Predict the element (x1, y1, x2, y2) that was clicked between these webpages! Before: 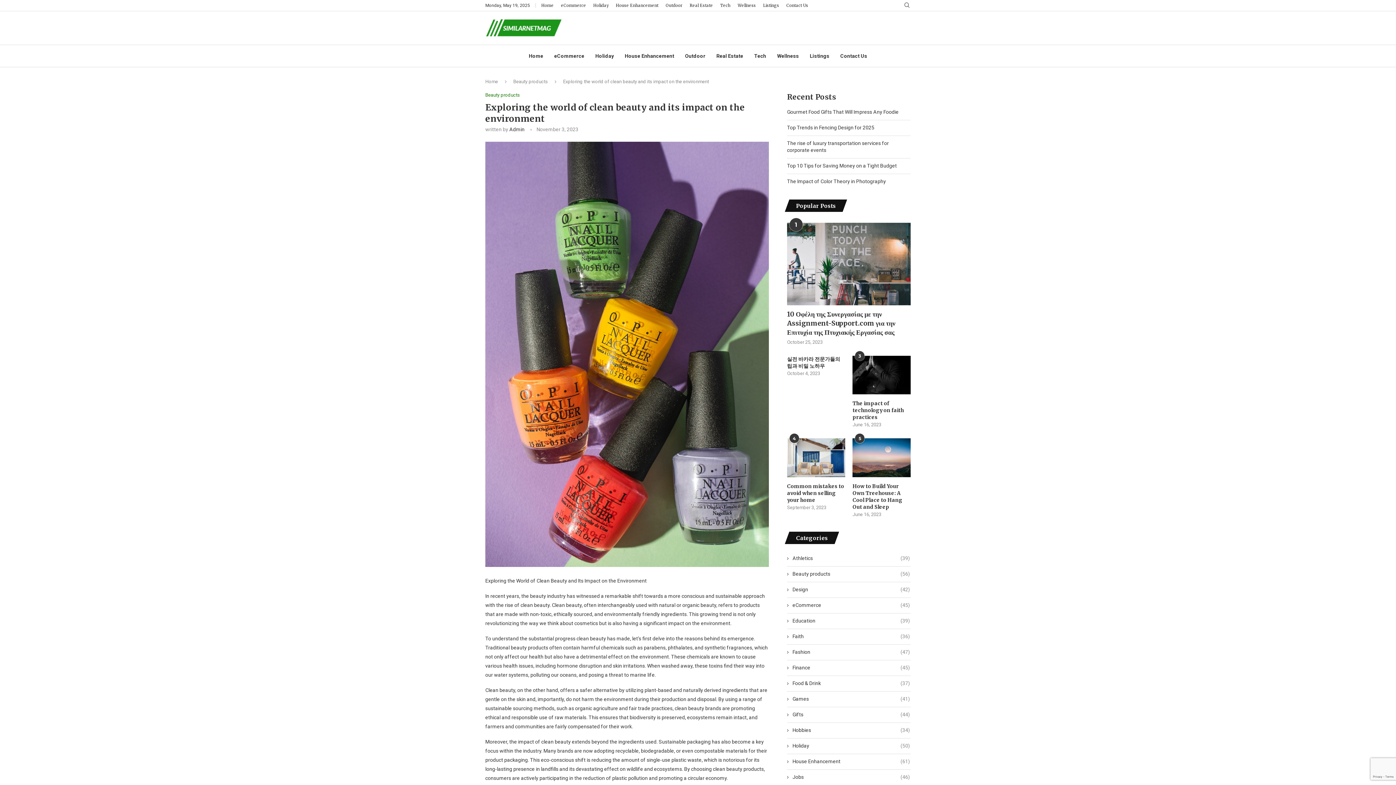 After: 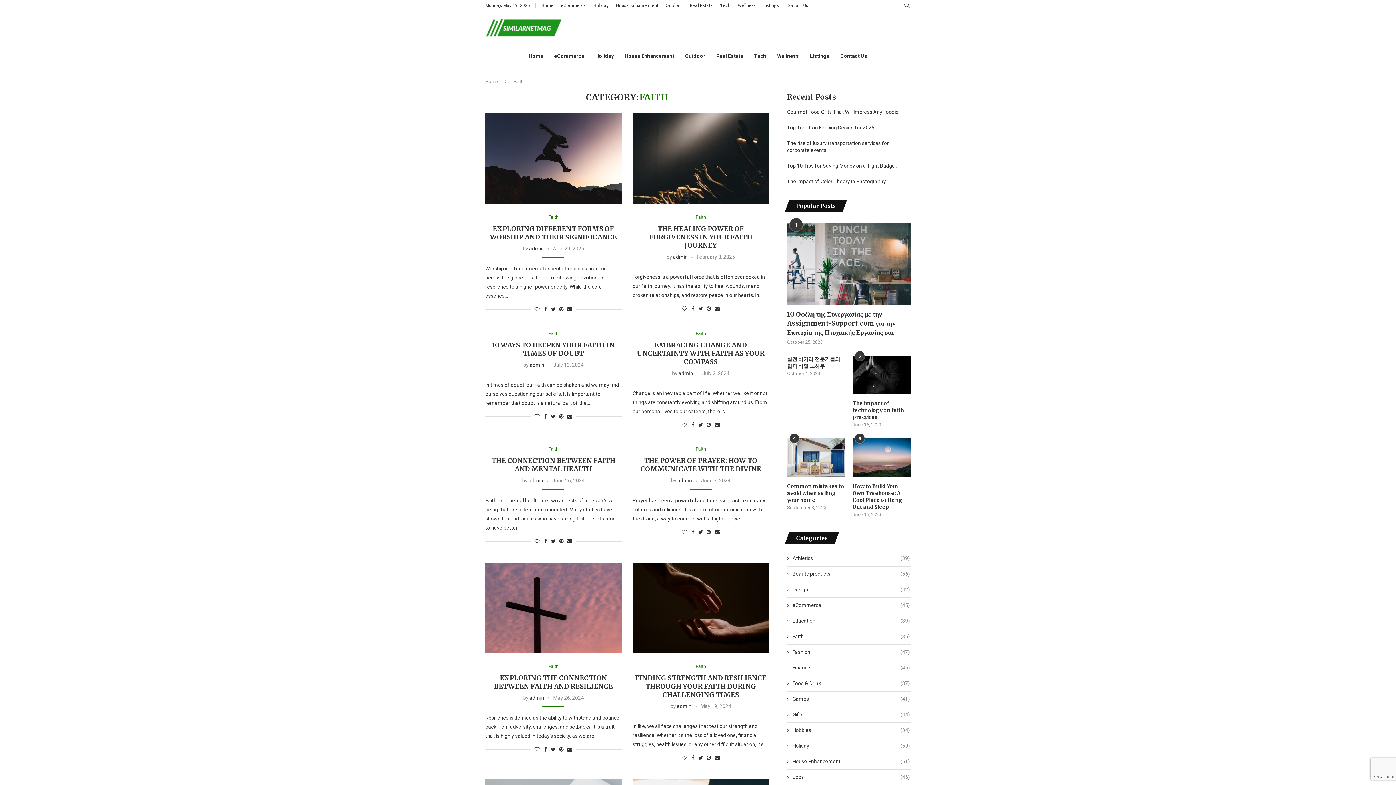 Action: label: Faith
(36) bbox: (787, 633, 910, 640)